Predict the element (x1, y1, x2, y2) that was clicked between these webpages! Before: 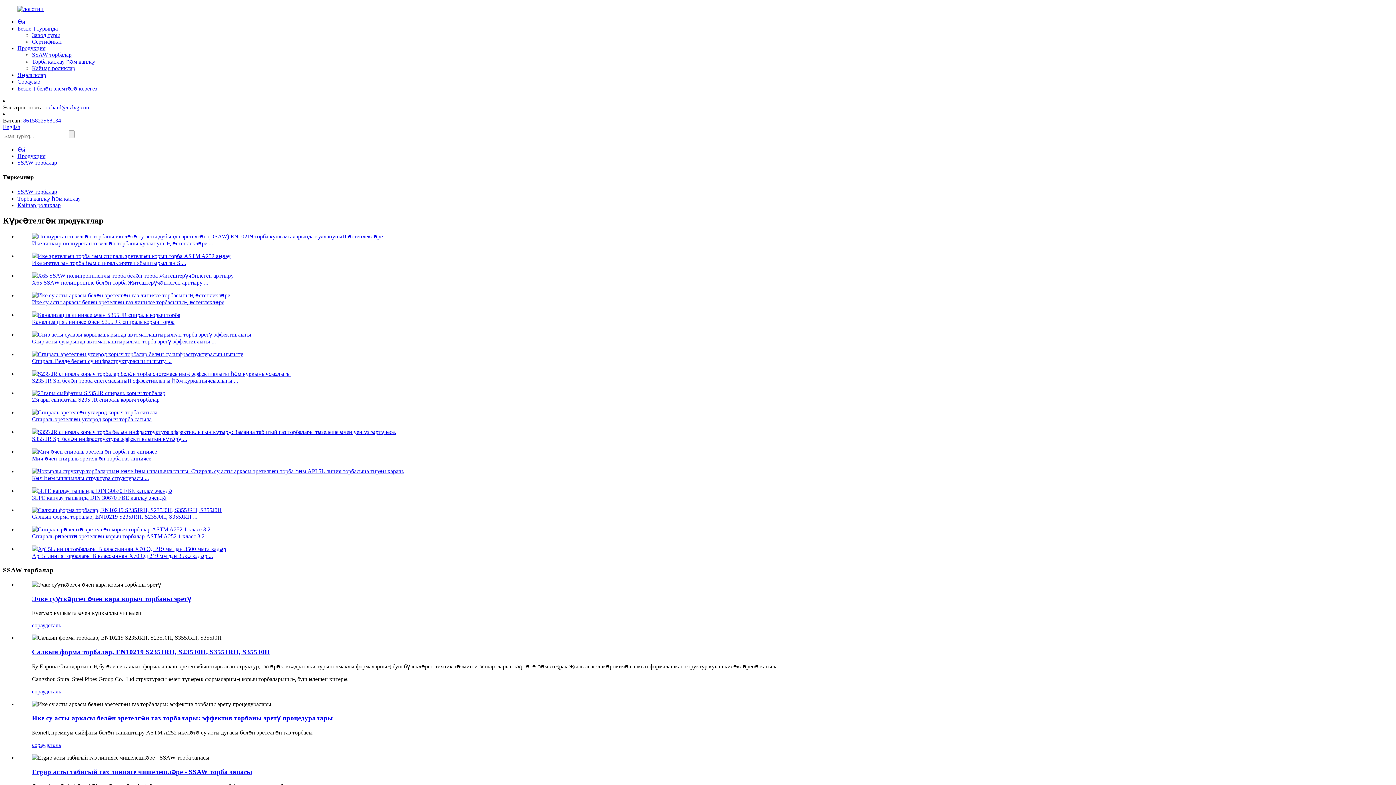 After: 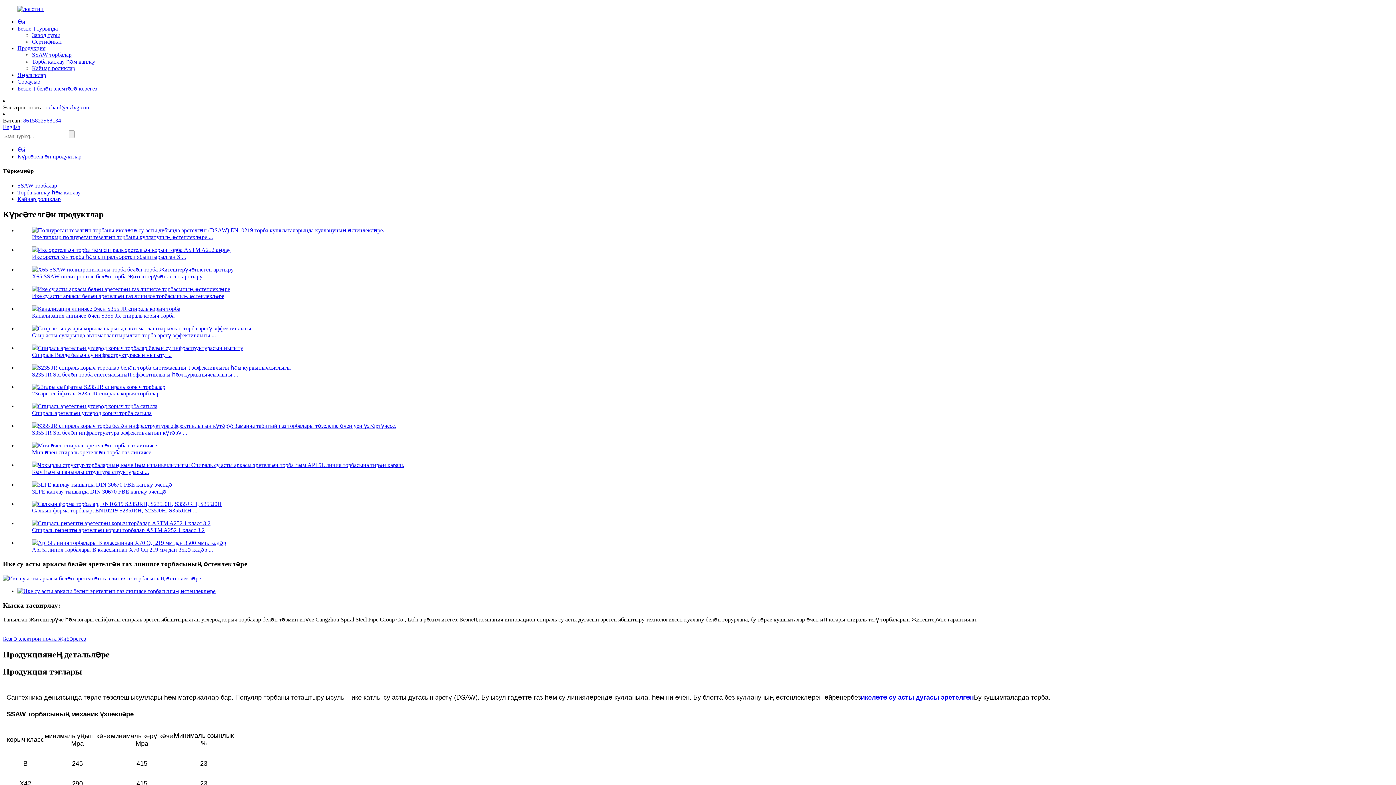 Action: label: Ике су асты аркасы белән эретелгән газ линиясе торбасының өстенлекләре bbox: (32, 299, 224, 305)